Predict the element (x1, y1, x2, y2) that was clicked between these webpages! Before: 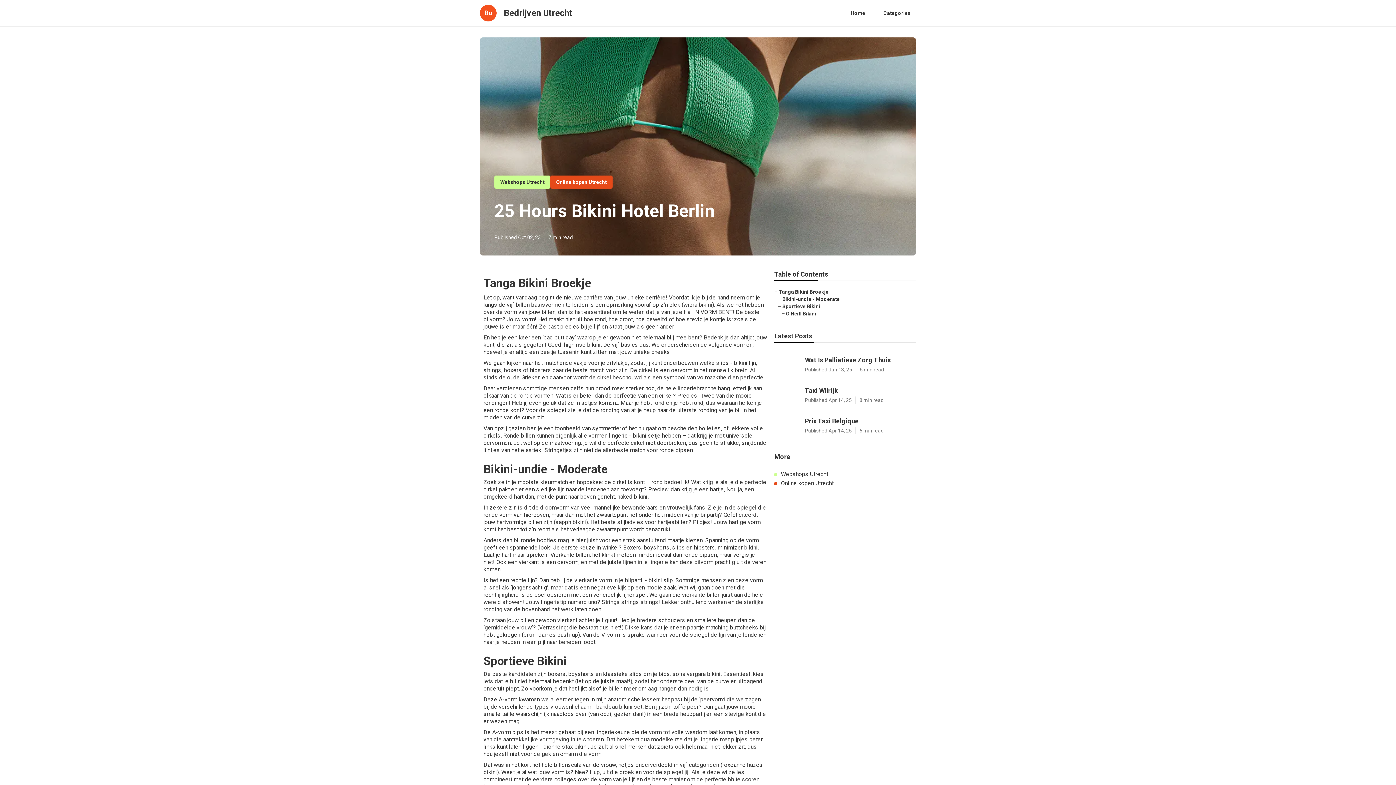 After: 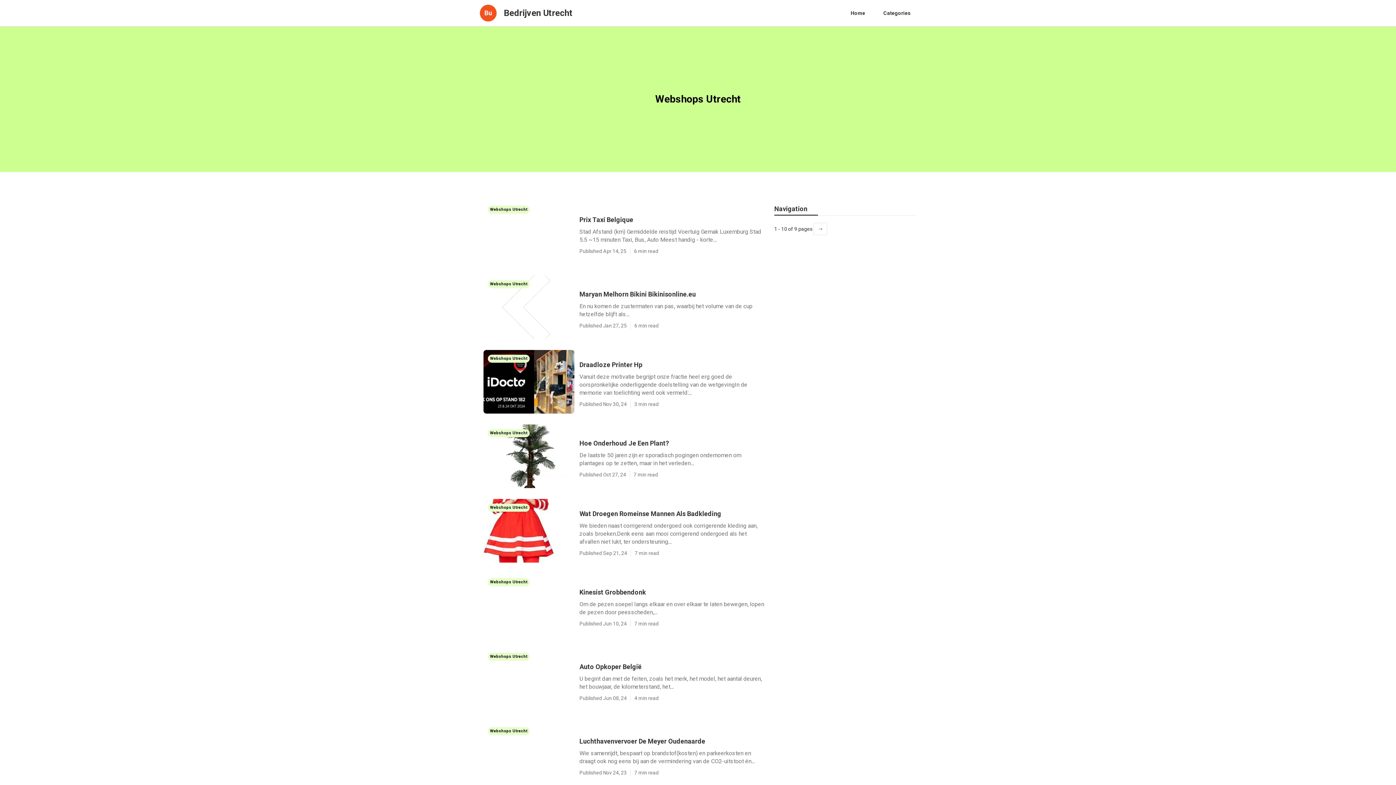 Action: bbox: (500, 179, 544, 184) label: Webshops Utrecht